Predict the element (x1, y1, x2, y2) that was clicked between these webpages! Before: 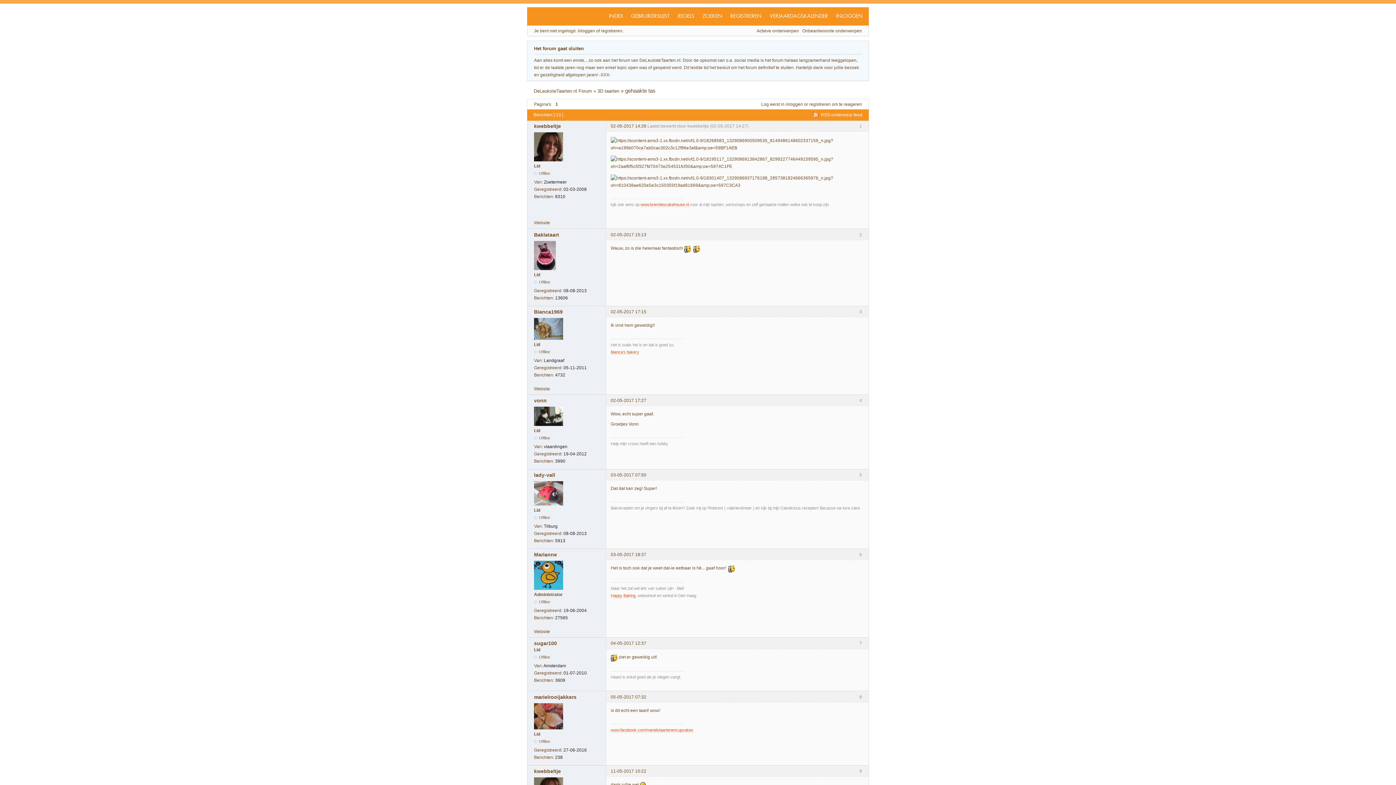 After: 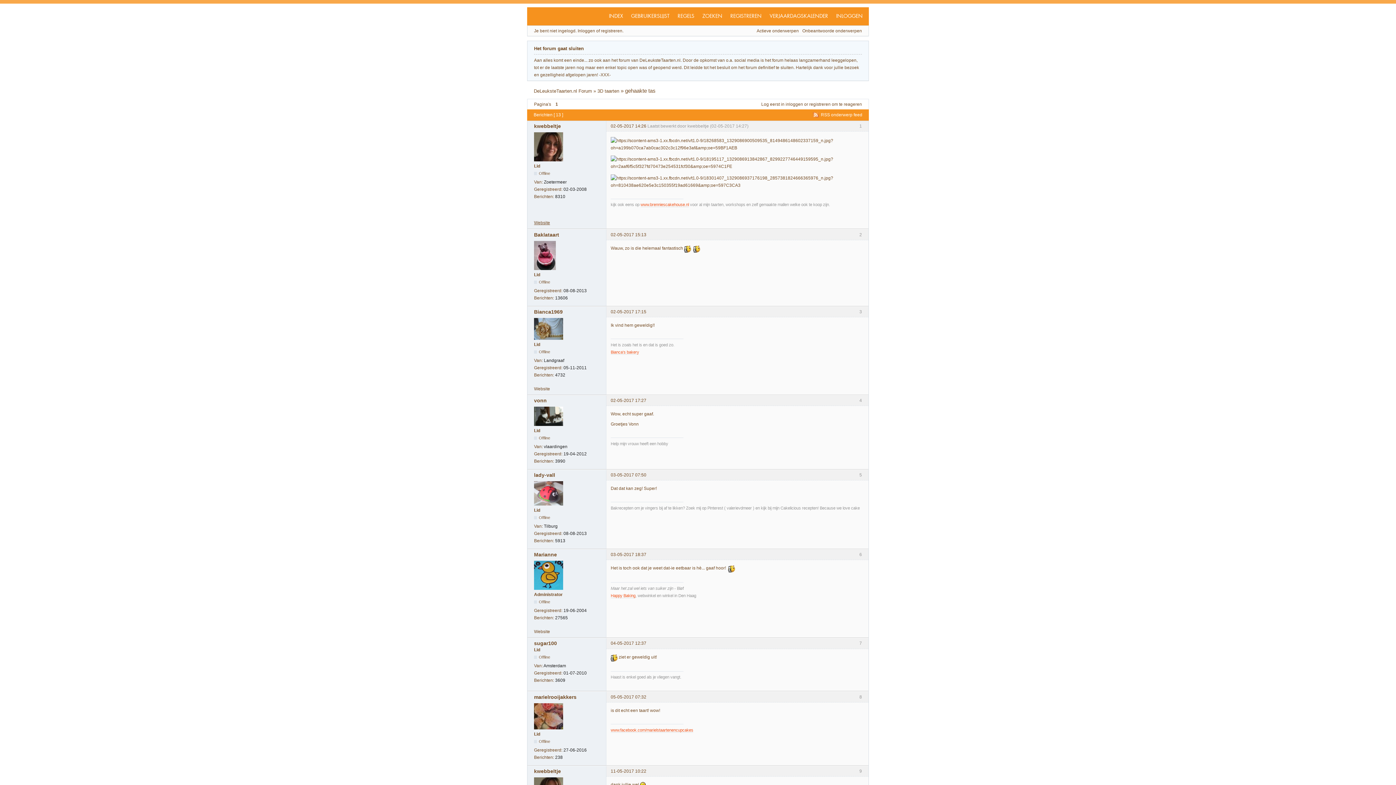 Action: label: Website bbox: (534, 220, 550, 225)